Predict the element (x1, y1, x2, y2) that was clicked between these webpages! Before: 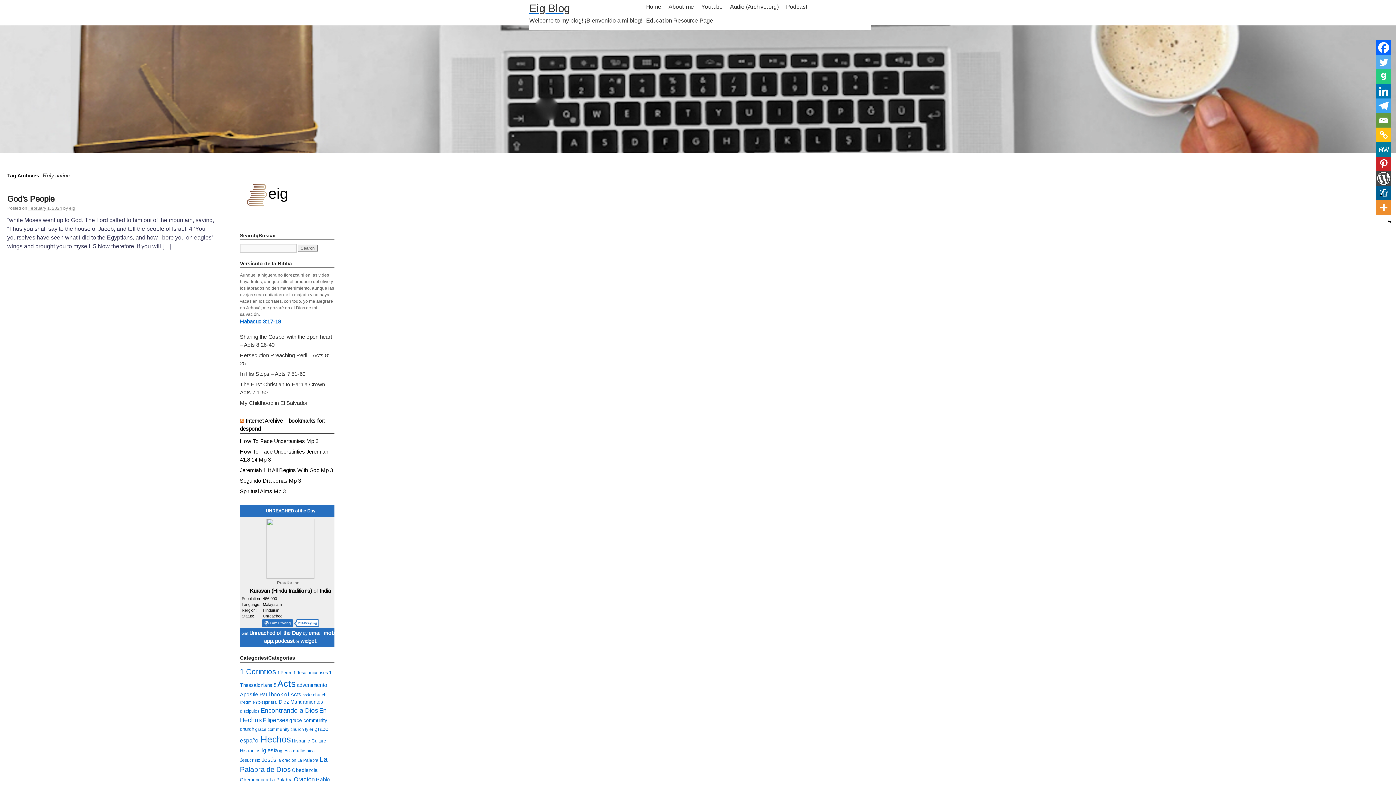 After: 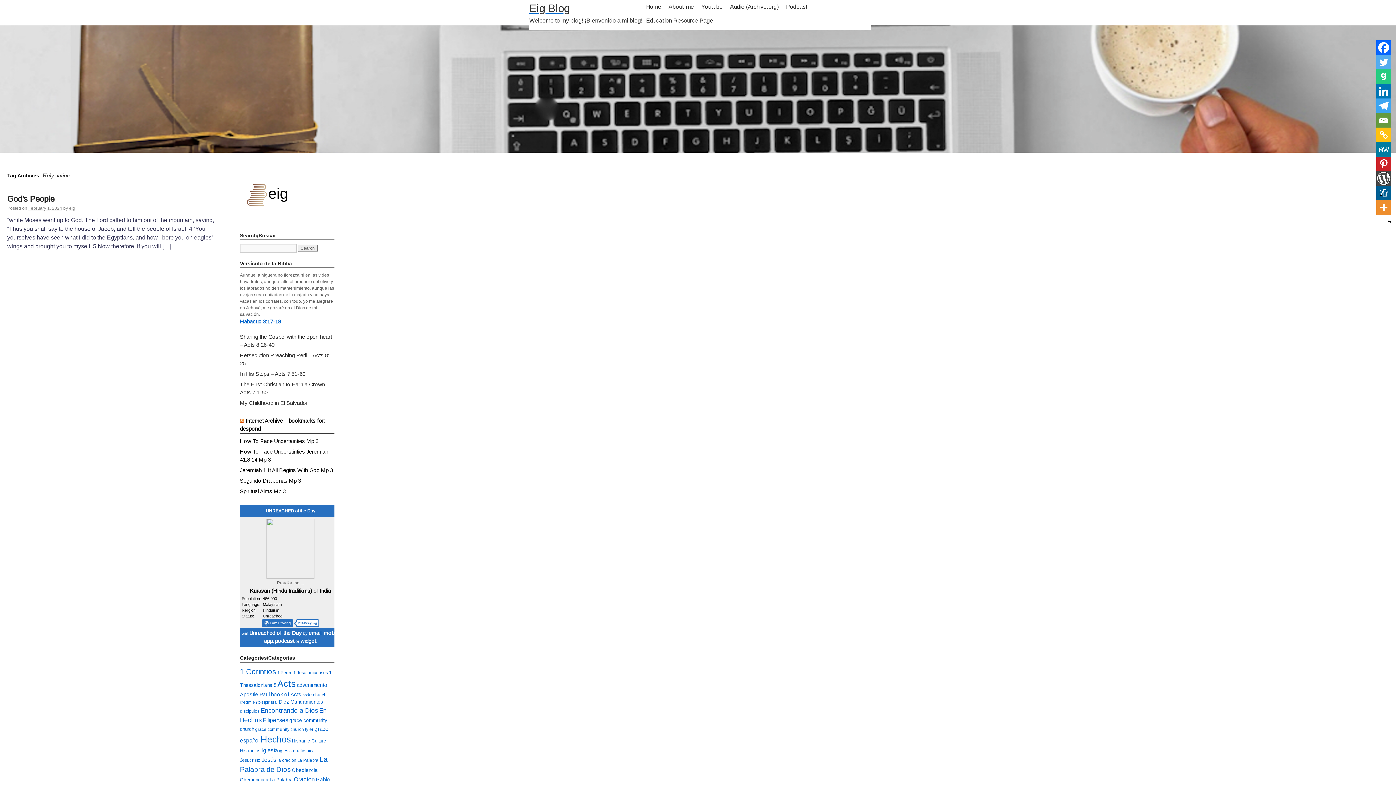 Action: bbox: (1376, 84, 1391, 98)